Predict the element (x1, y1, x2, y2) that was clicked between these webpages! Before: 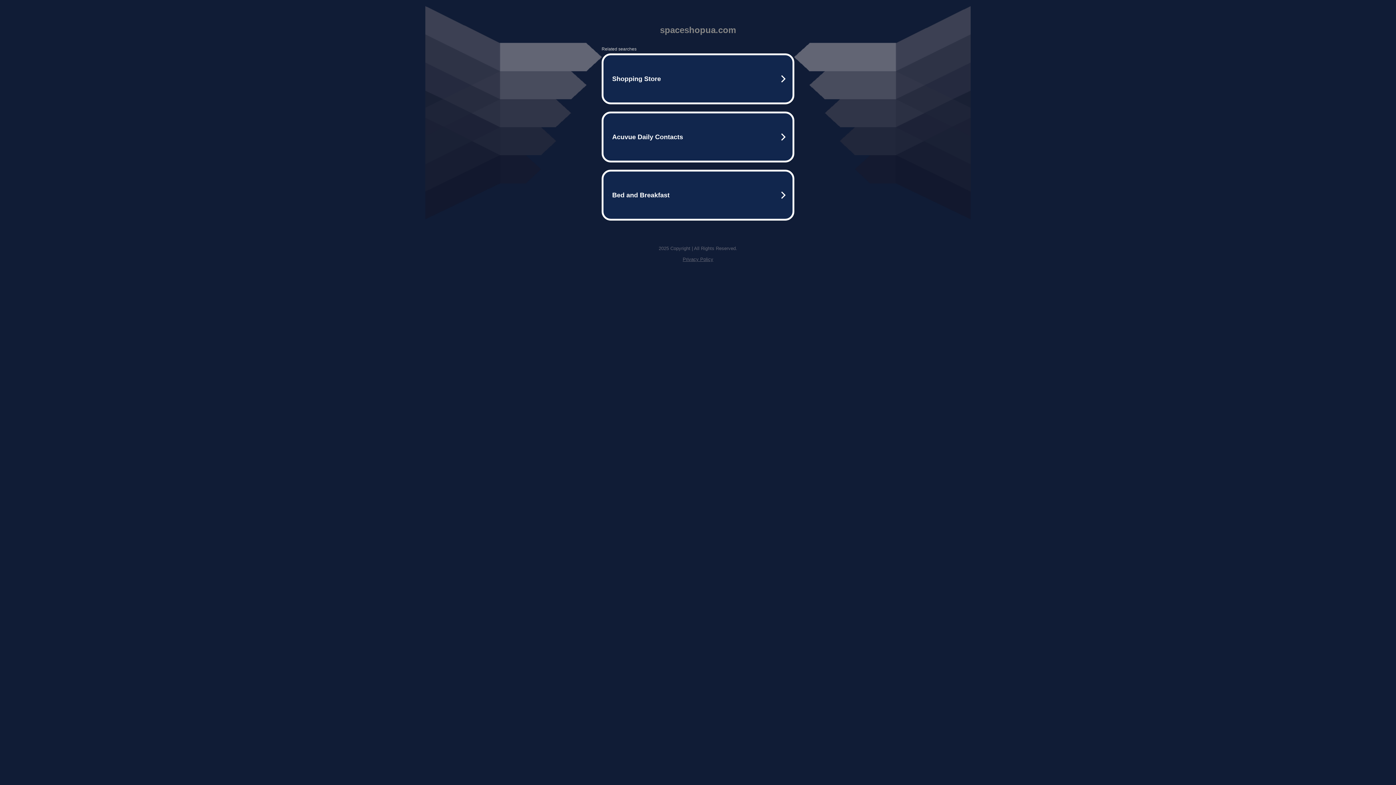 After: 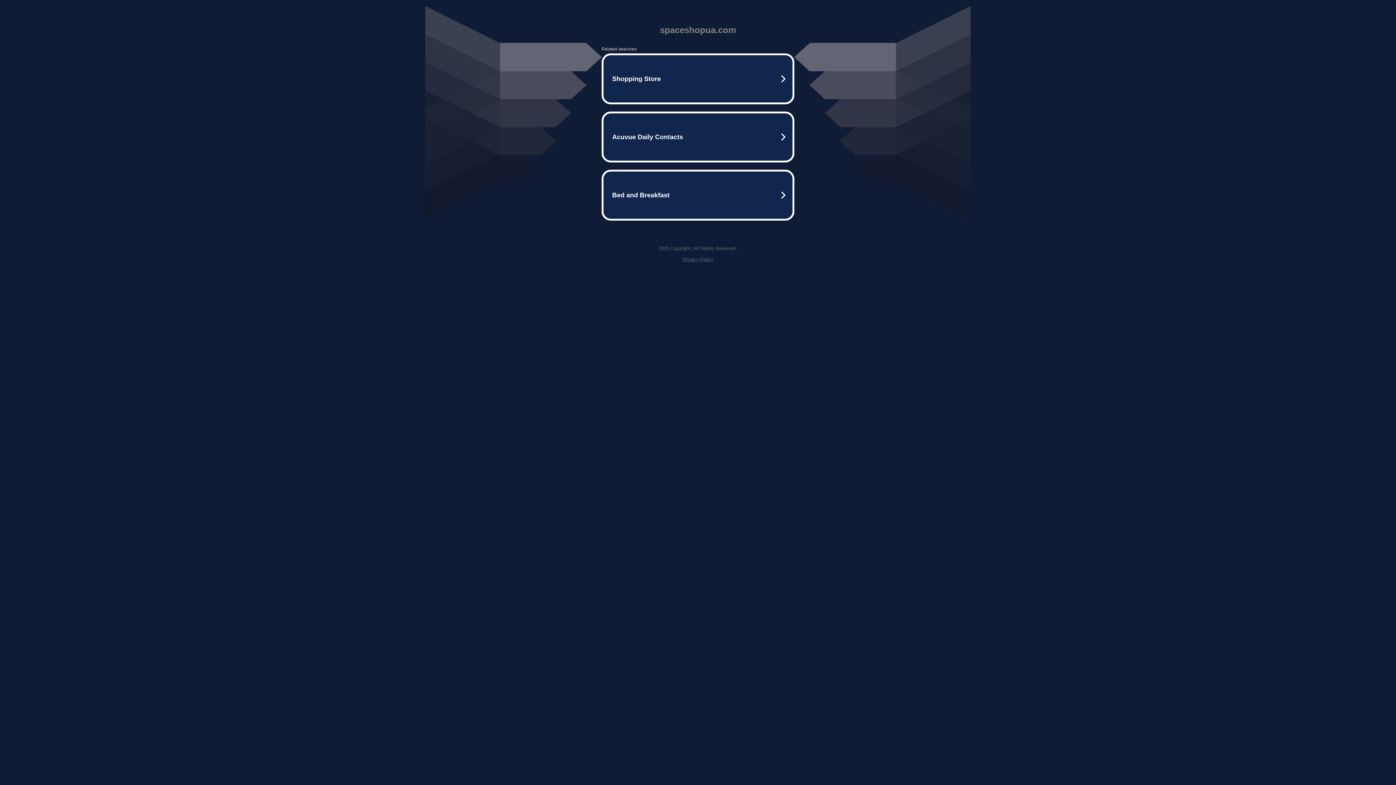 Action: label: Privacy Policy bbox: (682, 256, 713, 262)